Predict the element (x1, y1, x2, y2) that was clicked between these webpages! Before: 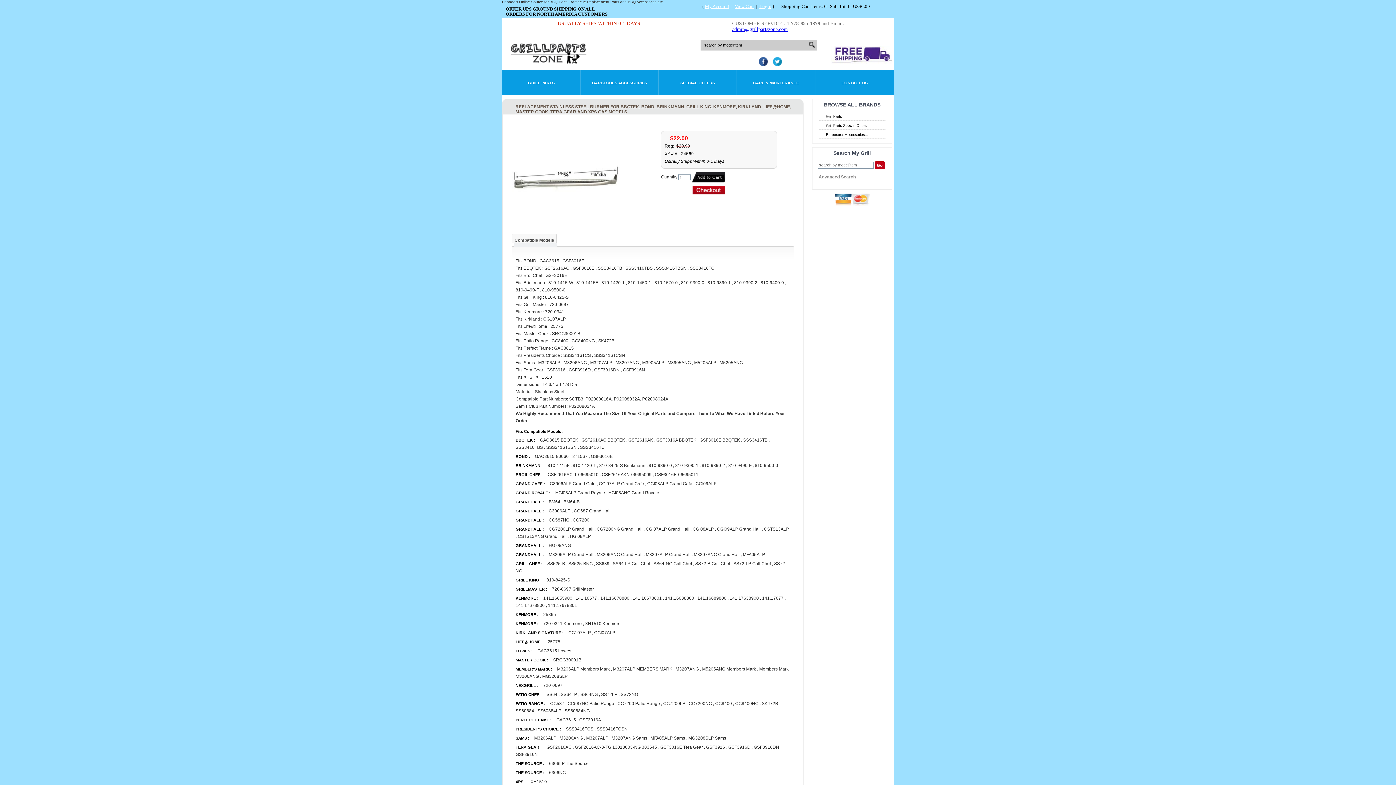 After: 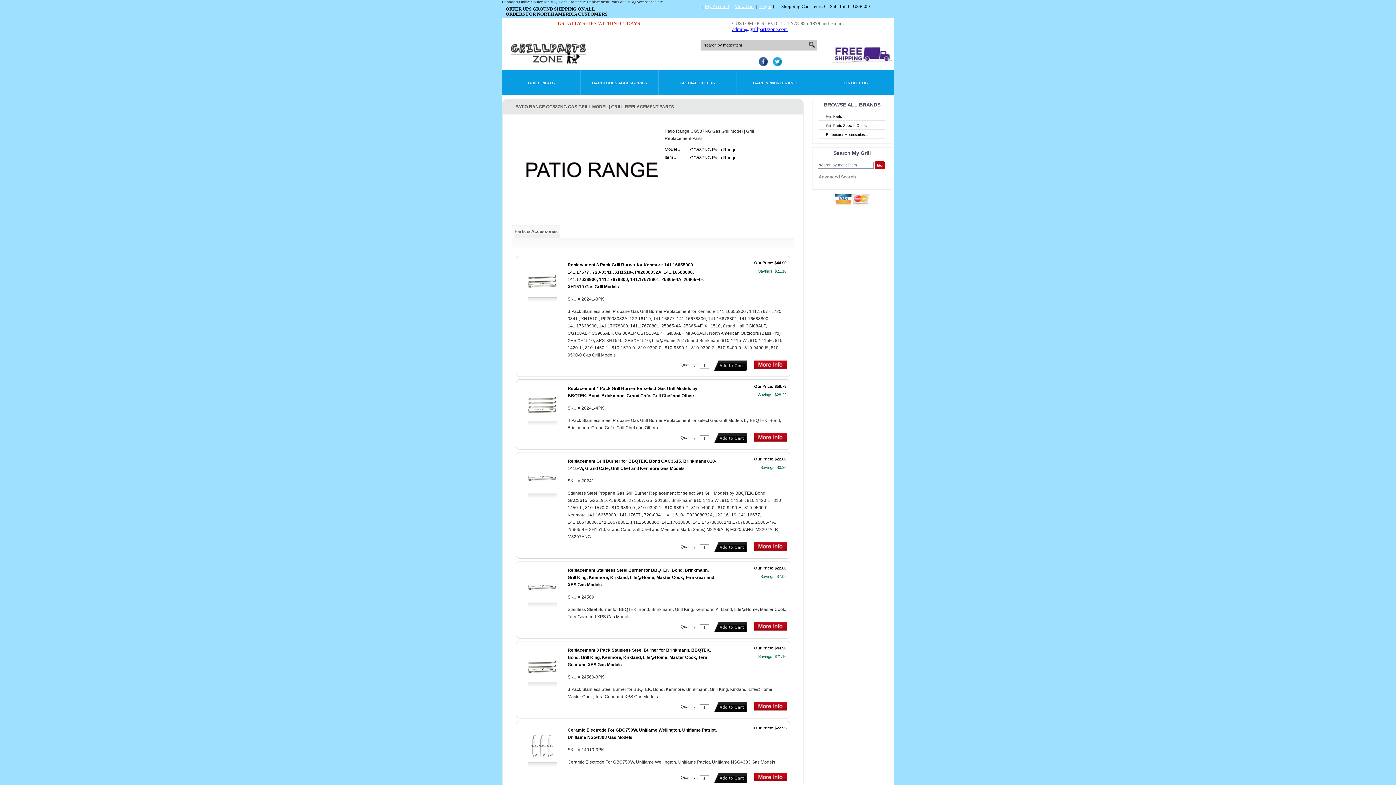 Action: label: CG587NG Patio Range bbox: (567, 701, 614, 706)